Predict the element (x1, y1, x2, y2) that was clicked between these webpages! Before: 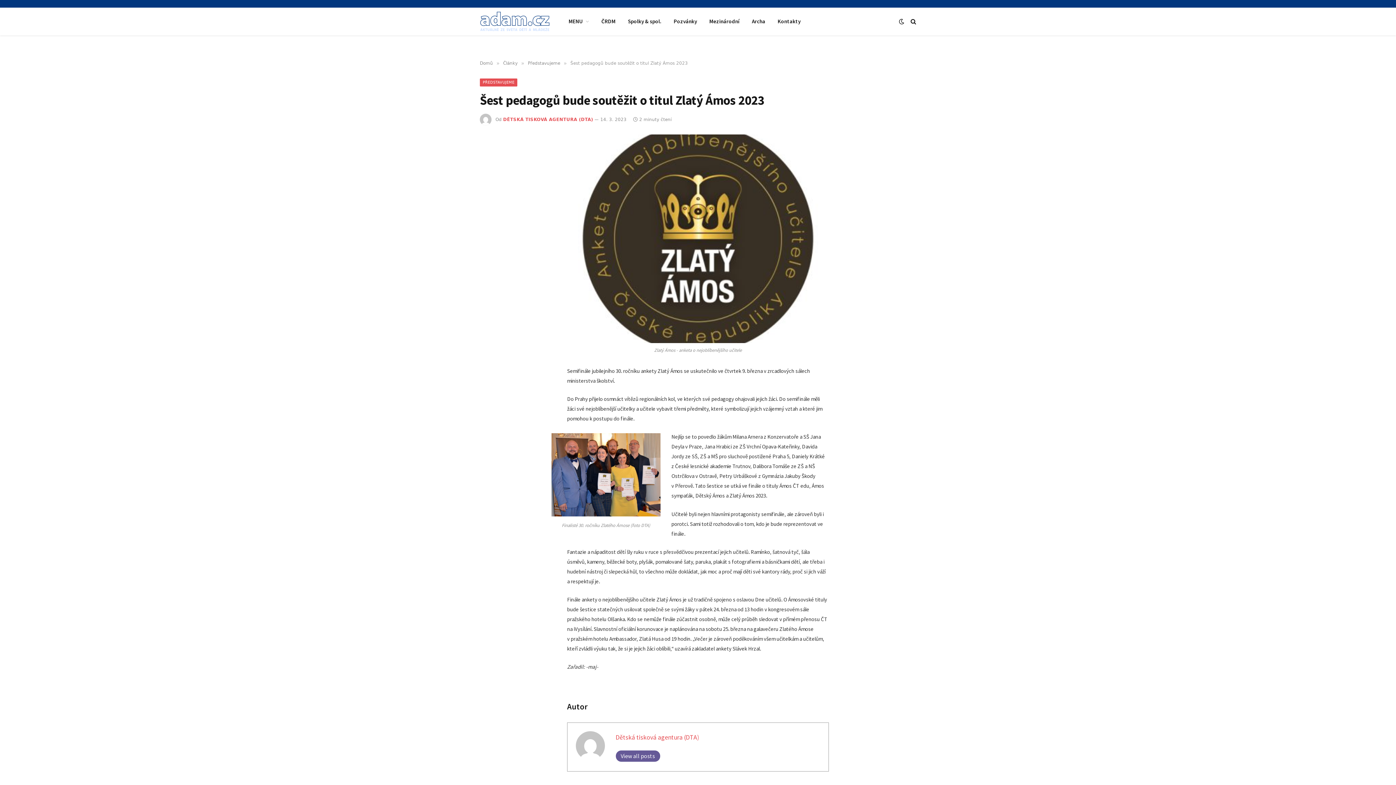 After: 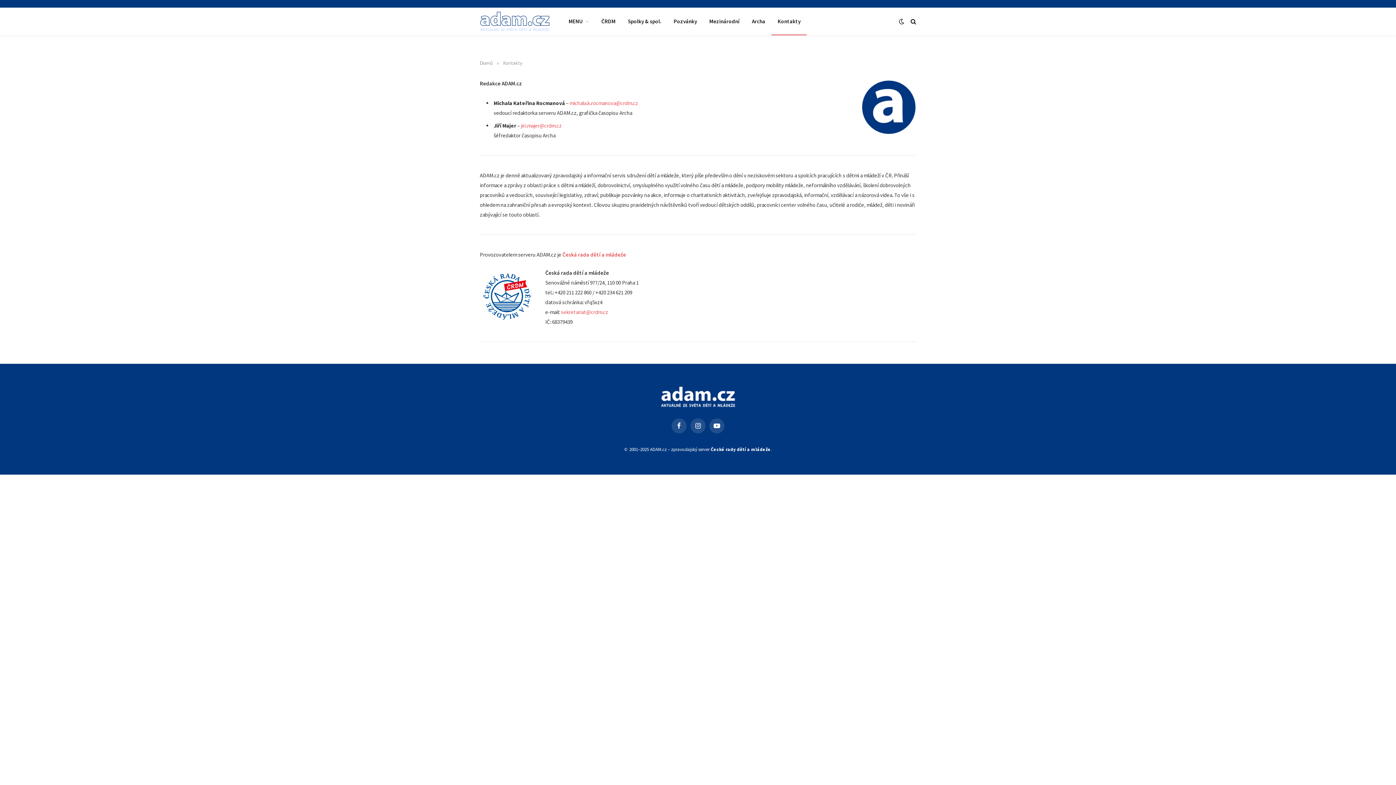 Action: label: Kontakty bbox: (771, 7, 807, 35)